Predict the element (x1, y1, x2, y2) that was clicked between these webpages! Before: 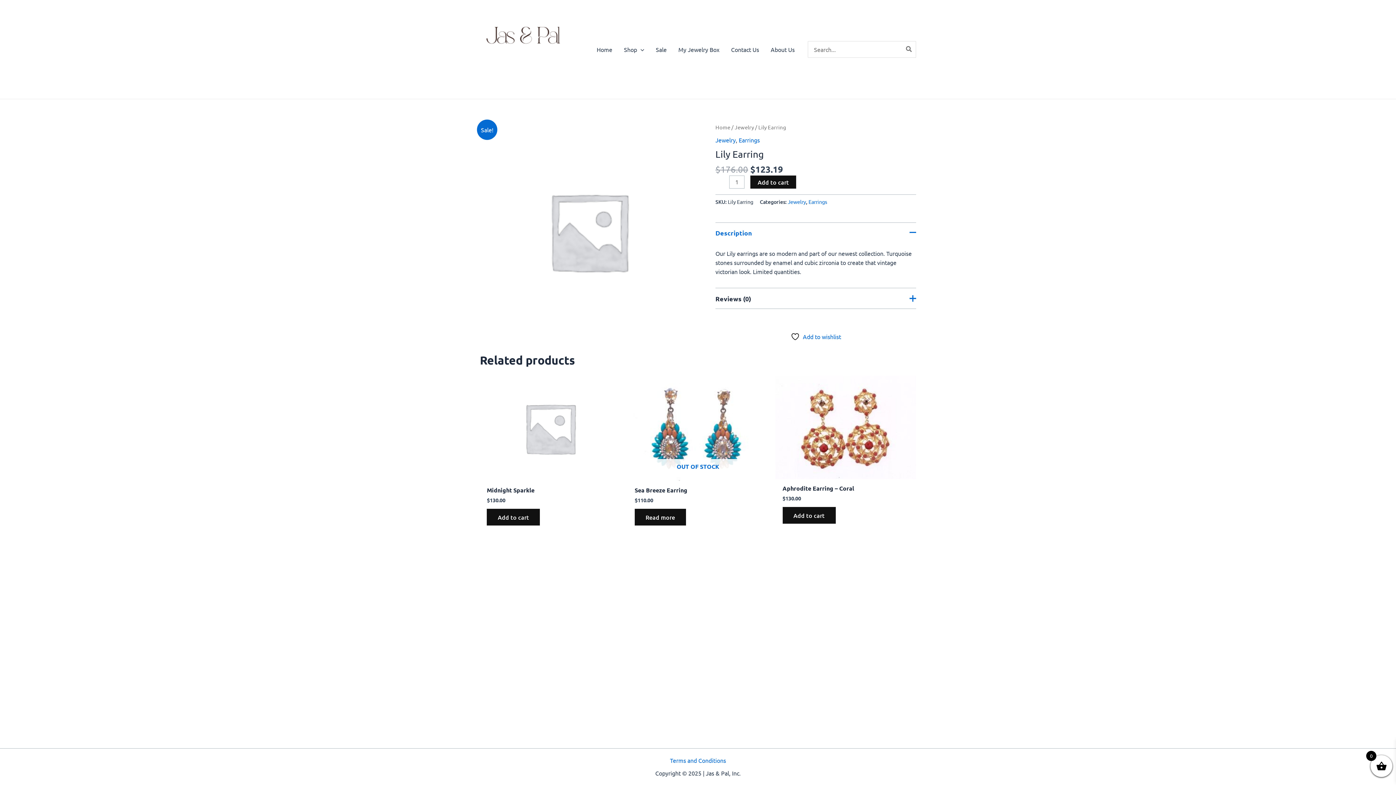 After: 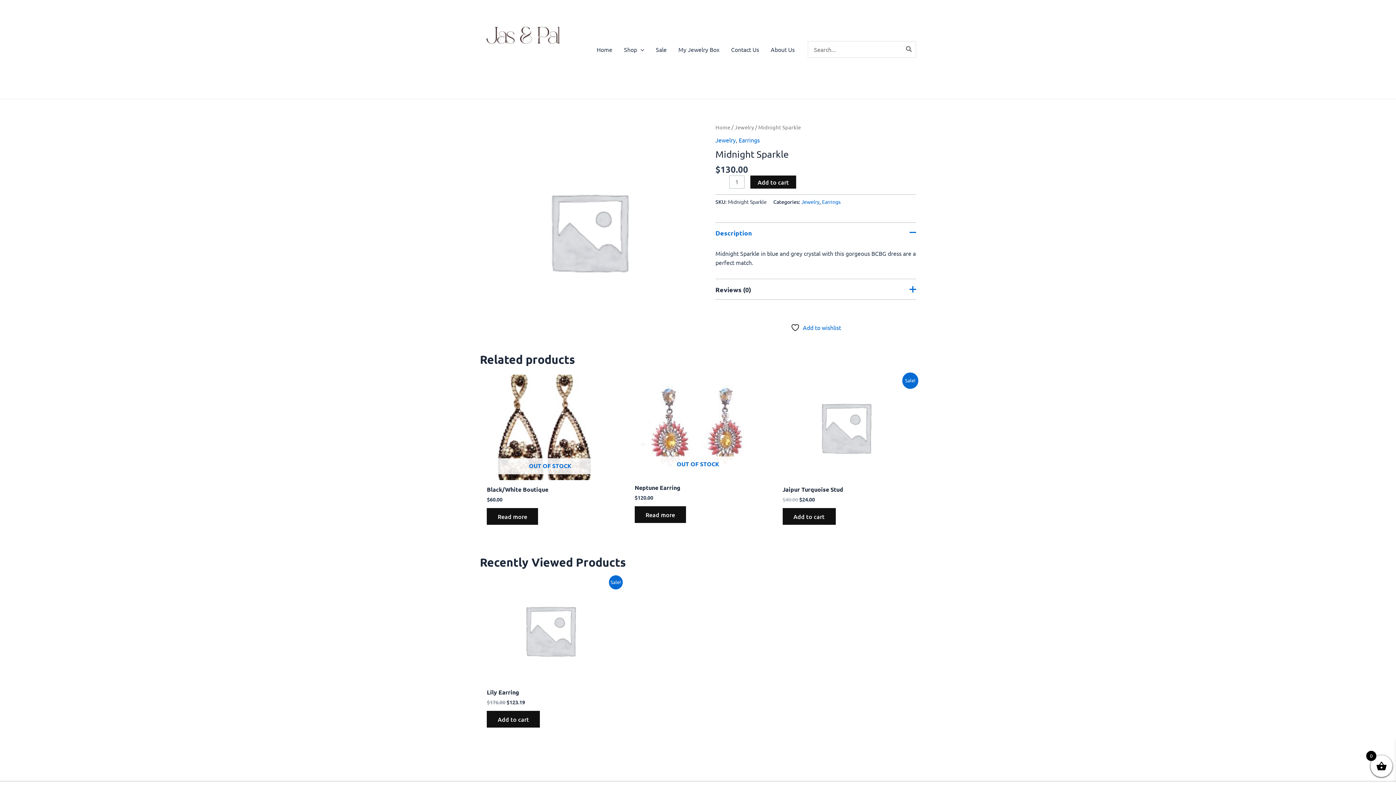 Action: bbox: (480, 375, 620, 481)